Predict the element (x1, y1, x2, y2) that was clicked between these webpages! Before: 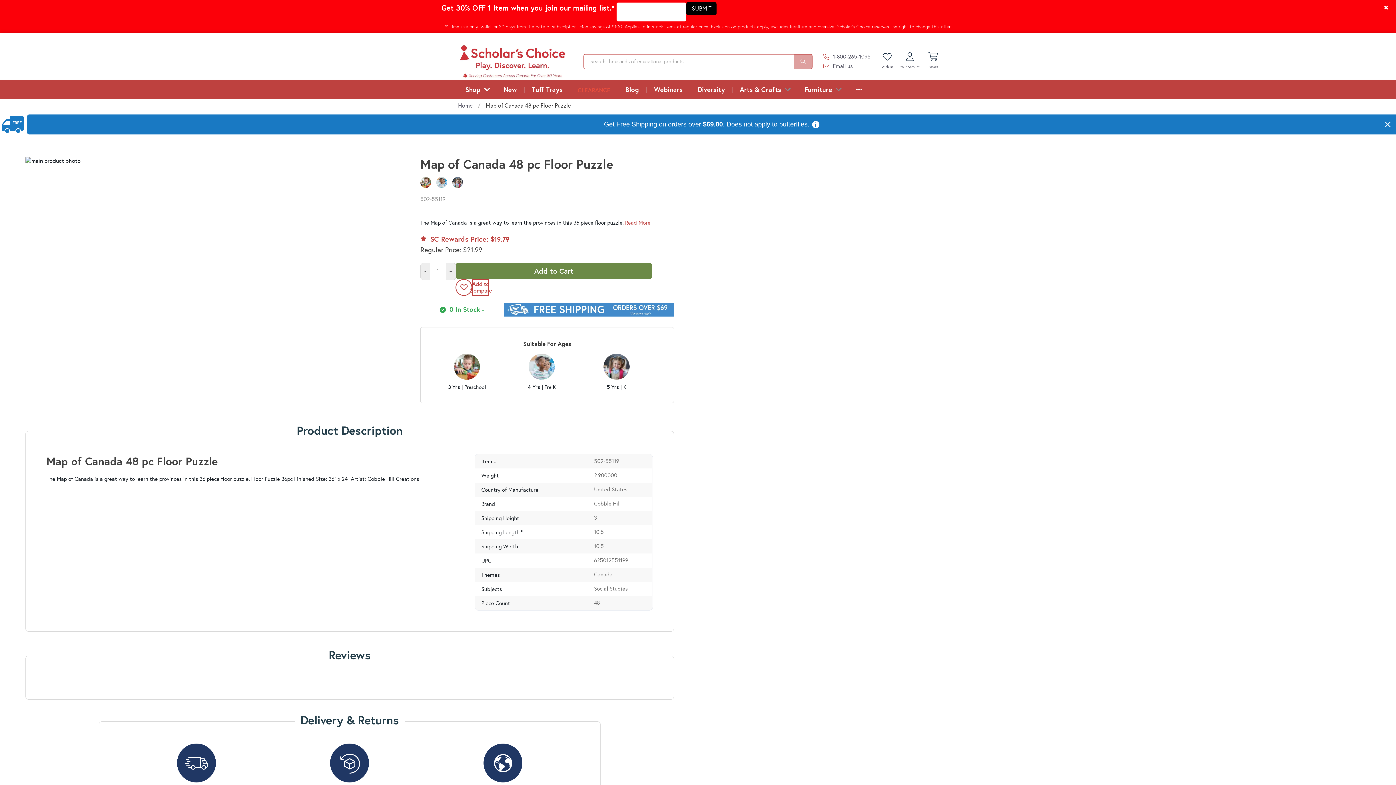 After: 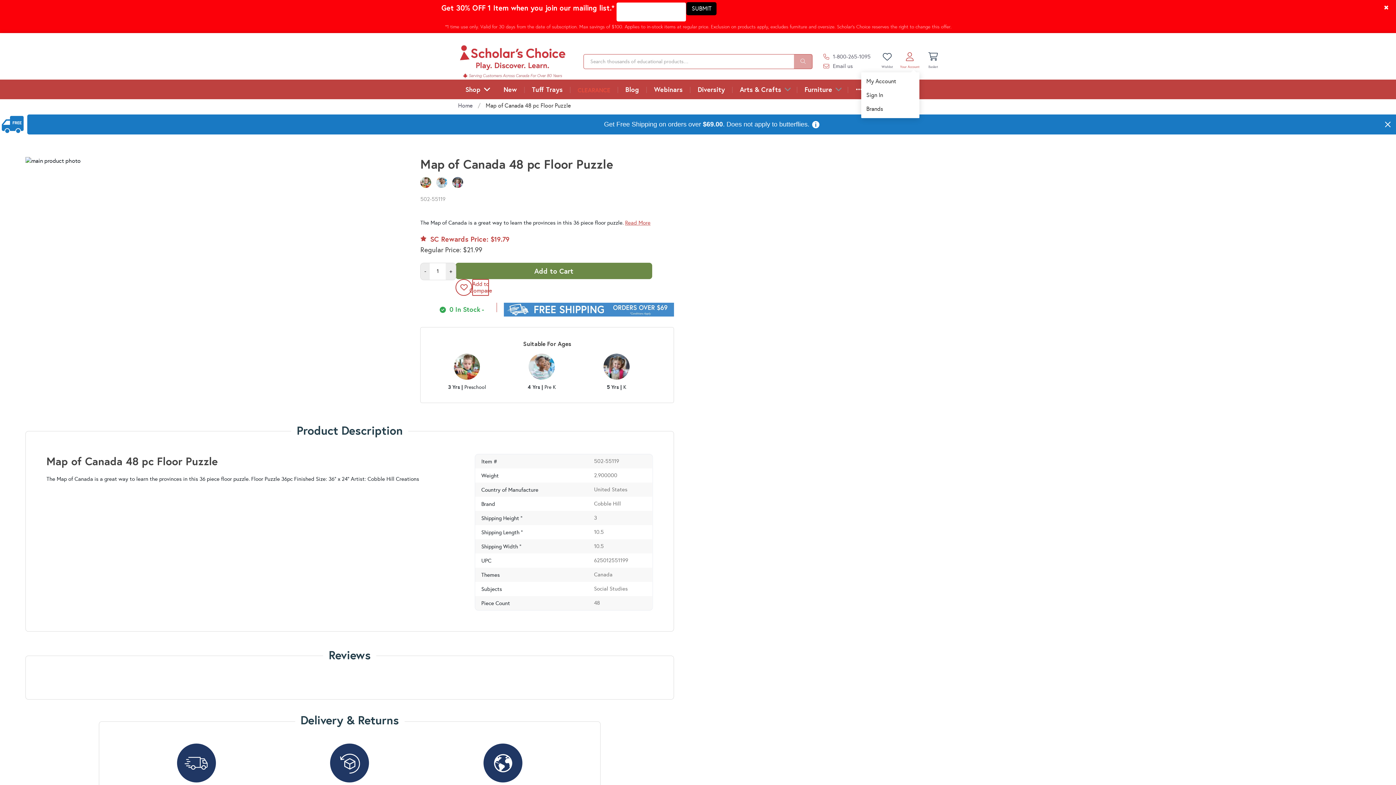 Action: label: Your Account bbox: (900, 19, 919, 37)